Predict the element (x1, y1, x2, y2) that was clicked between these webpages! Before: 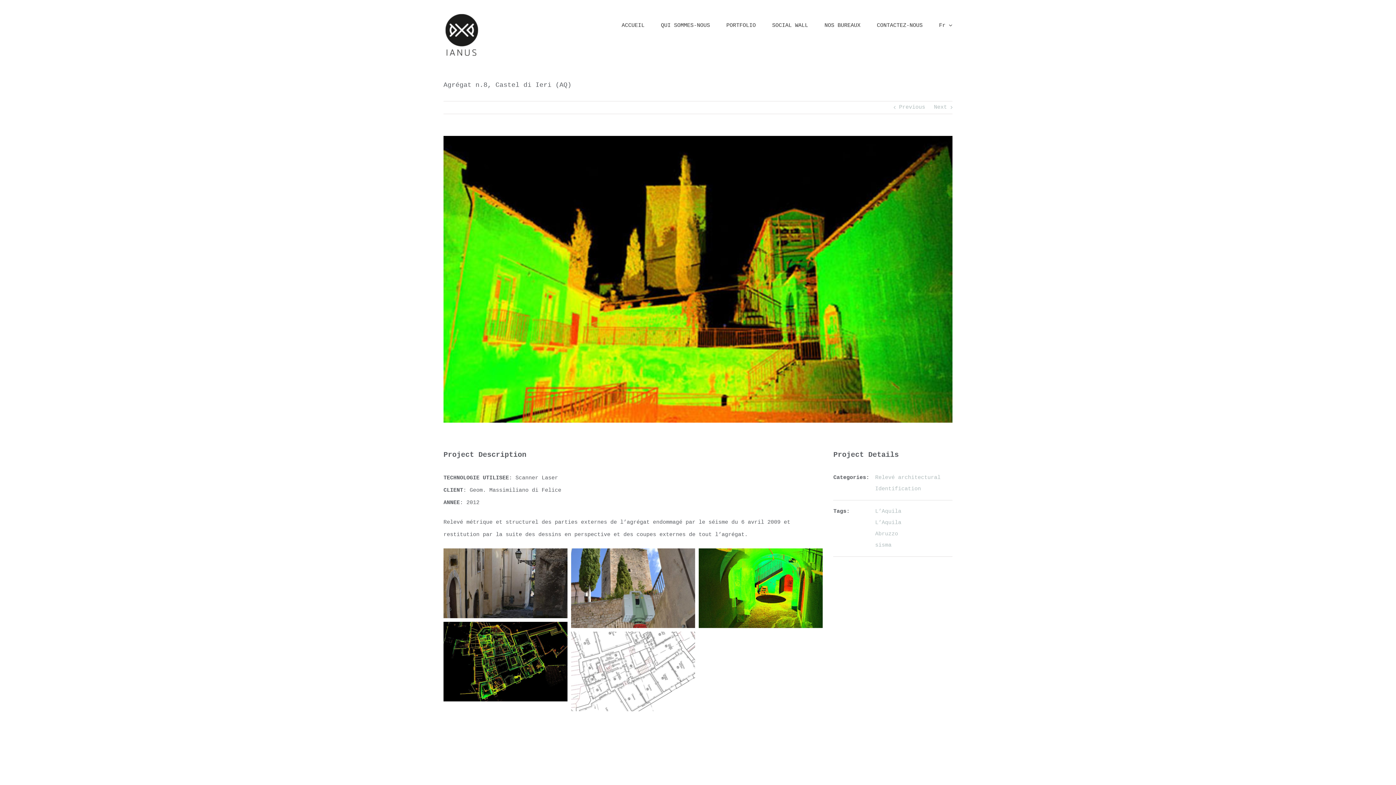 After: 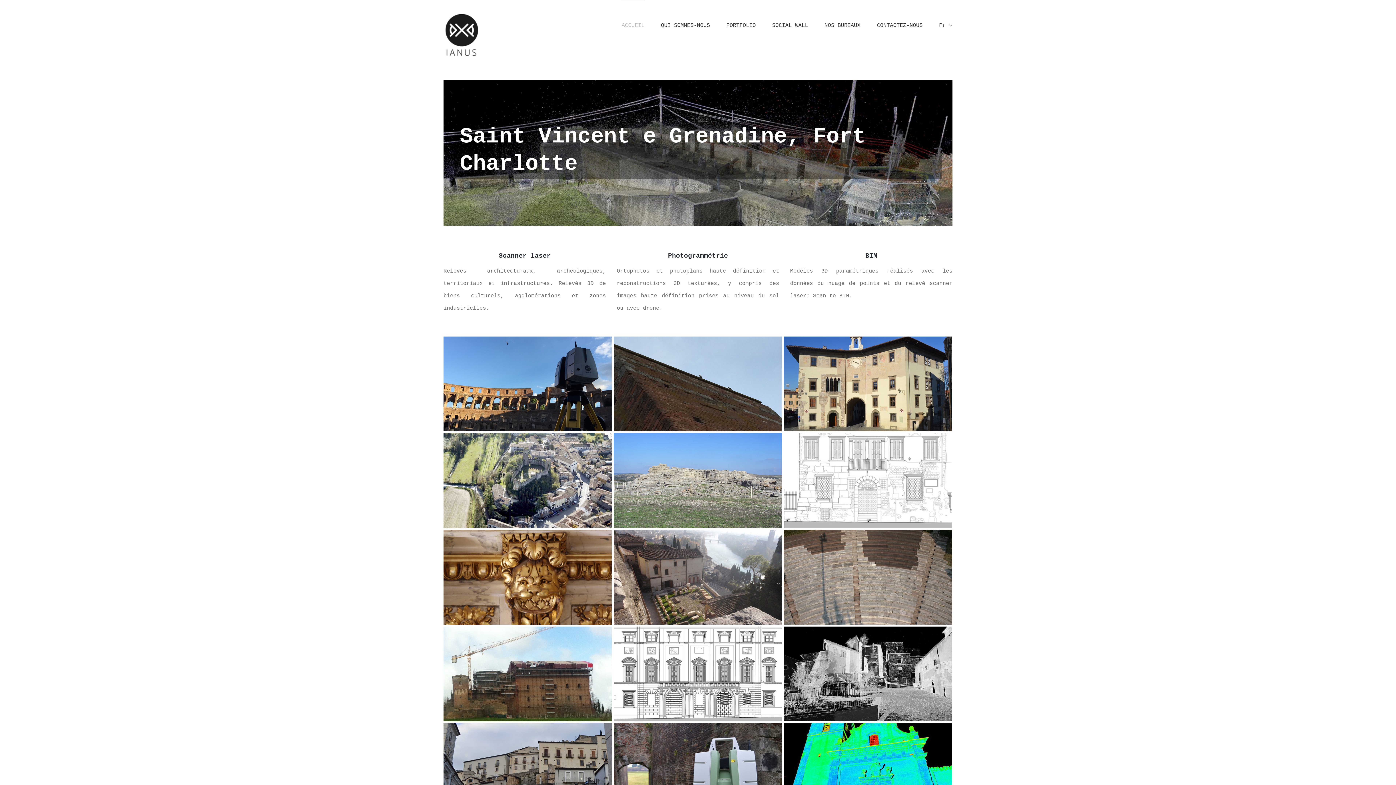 Action: bbox: (788, 83, 797, 87) label: Home